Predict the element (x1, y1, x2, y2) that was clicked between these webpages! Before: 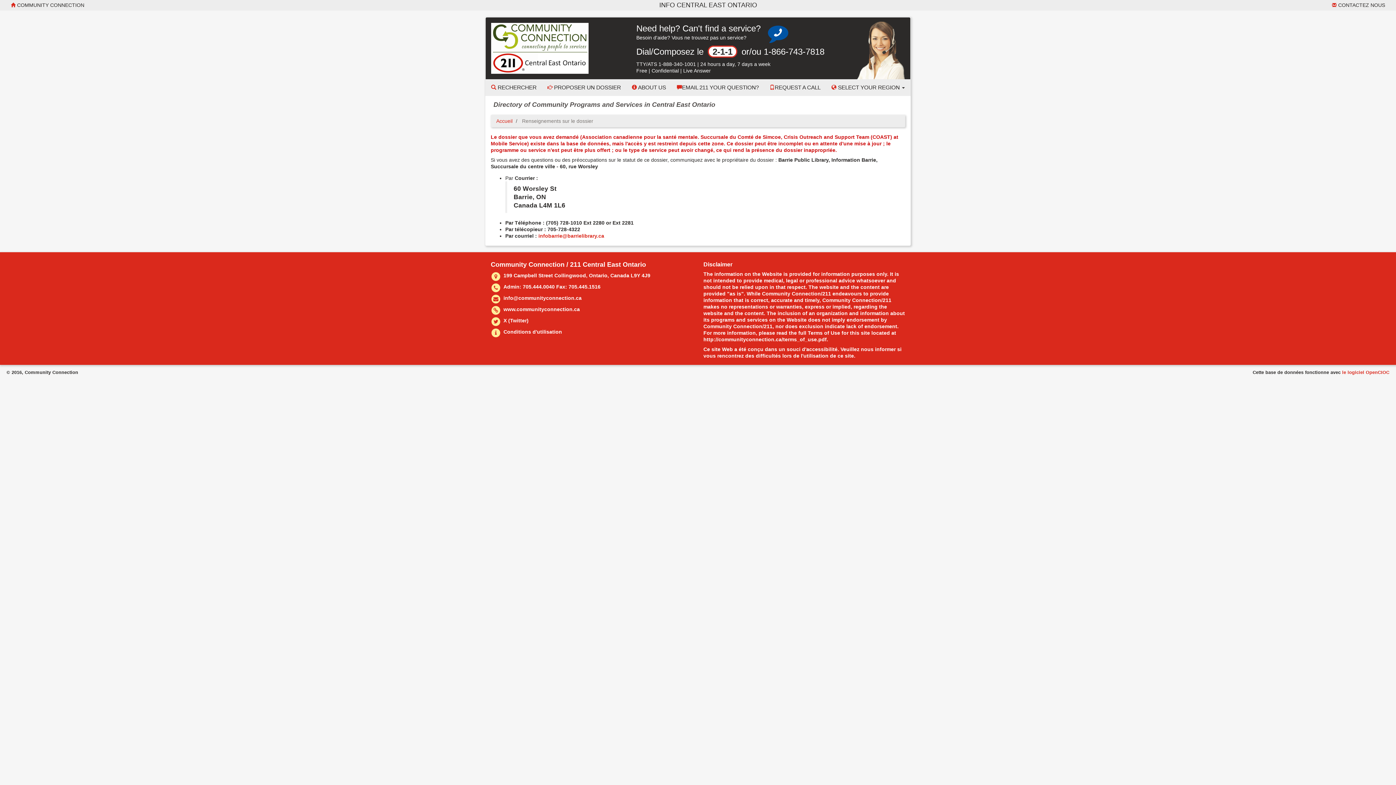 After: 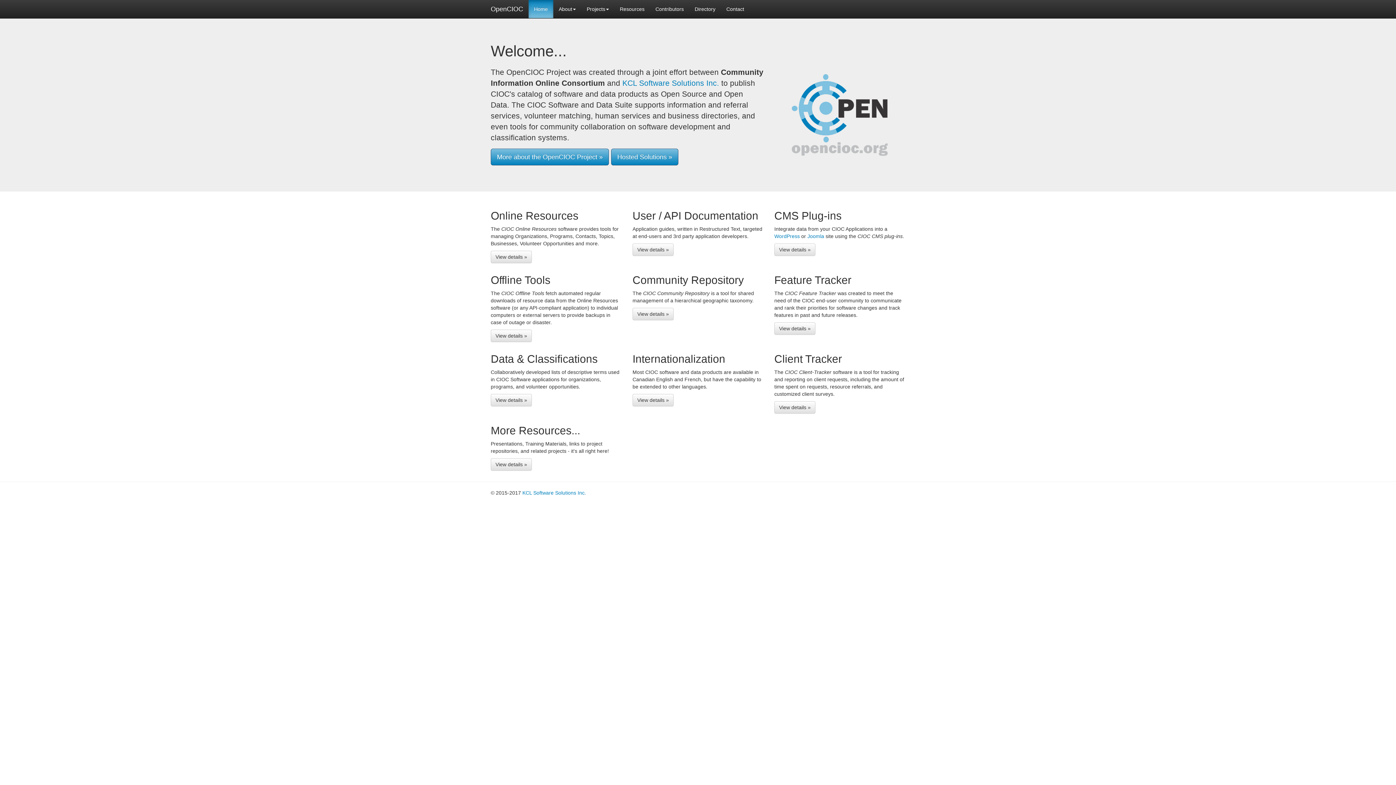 Action: bbox: (1342, 370, 1389, 375) label: le logiciel OpenCIOC